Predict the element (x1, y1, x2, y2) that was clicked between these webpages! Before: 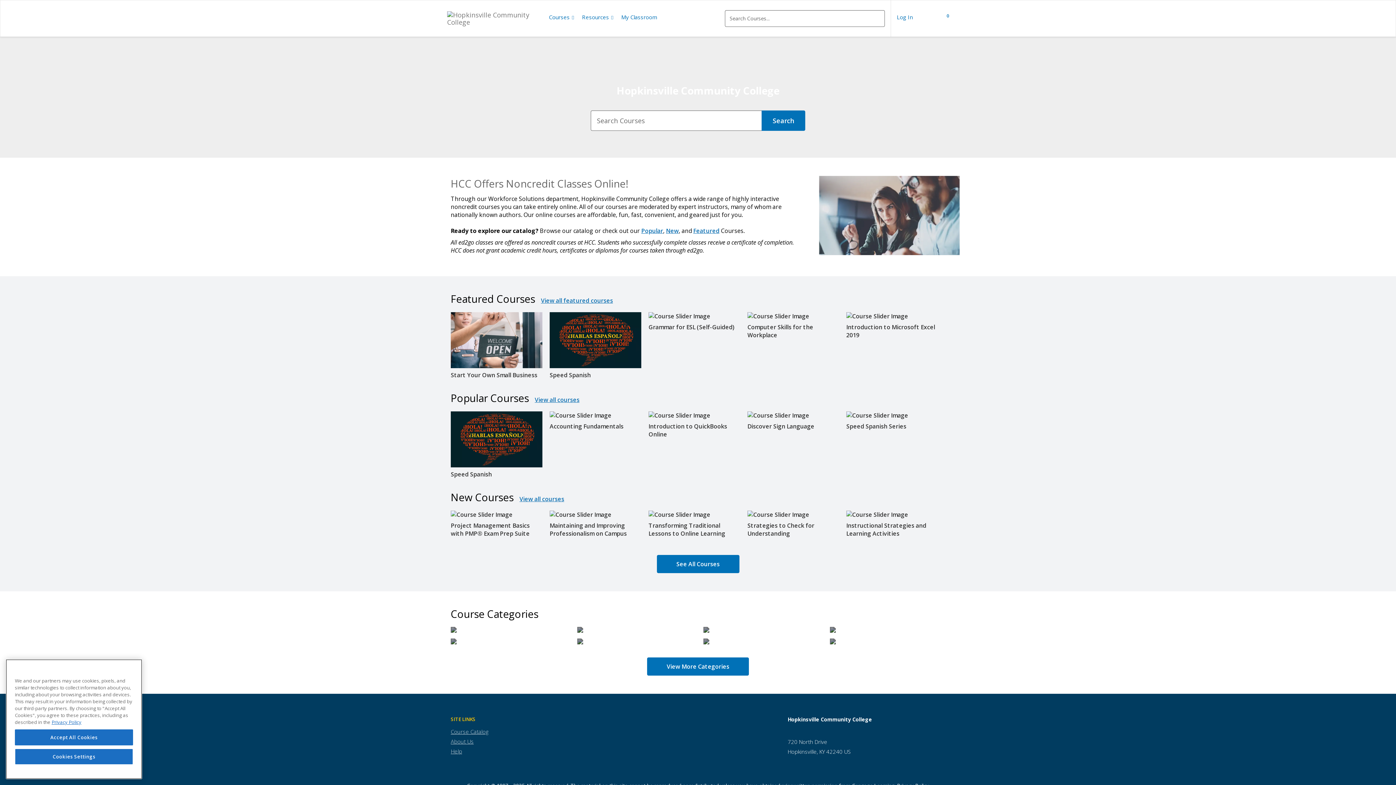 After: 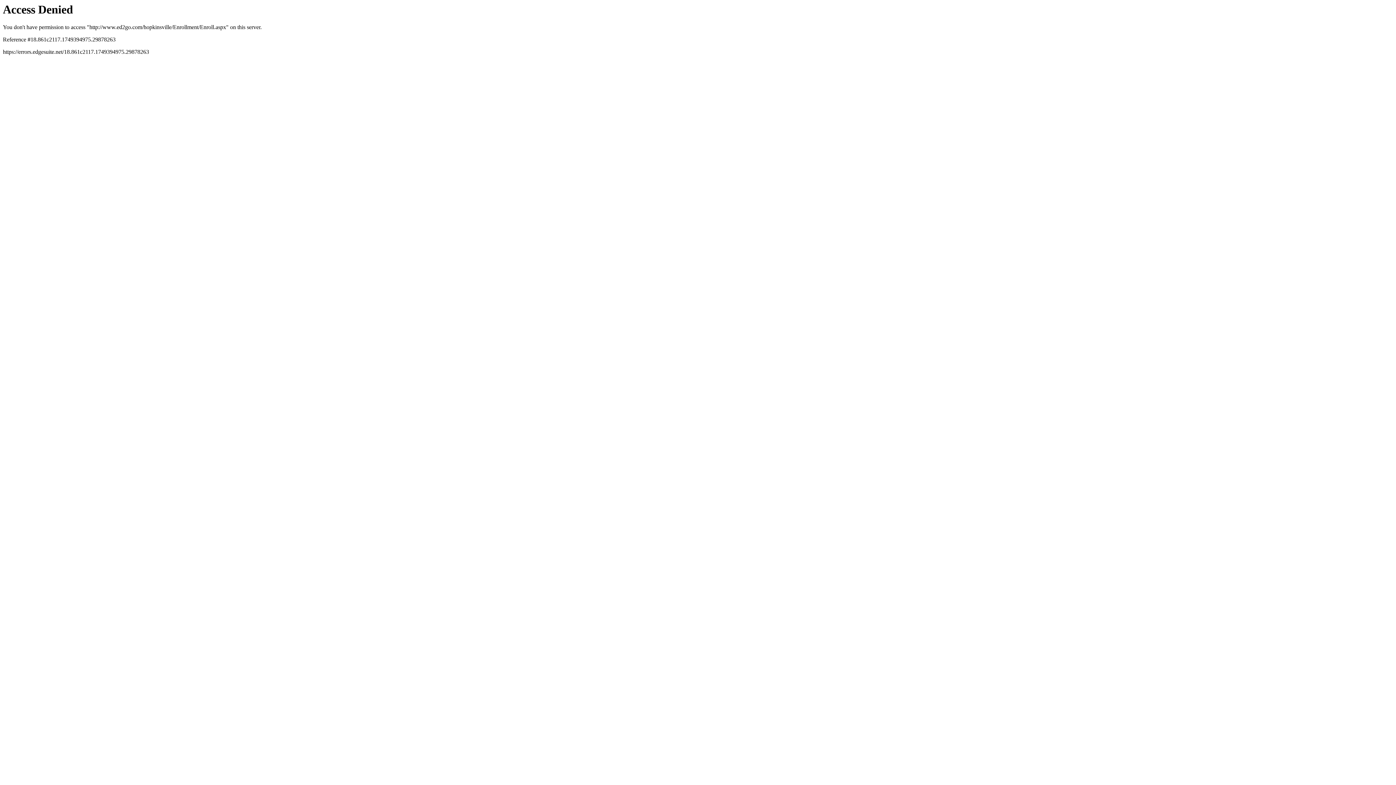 Action: bbox: (942, 14, 954, 21) label: 0